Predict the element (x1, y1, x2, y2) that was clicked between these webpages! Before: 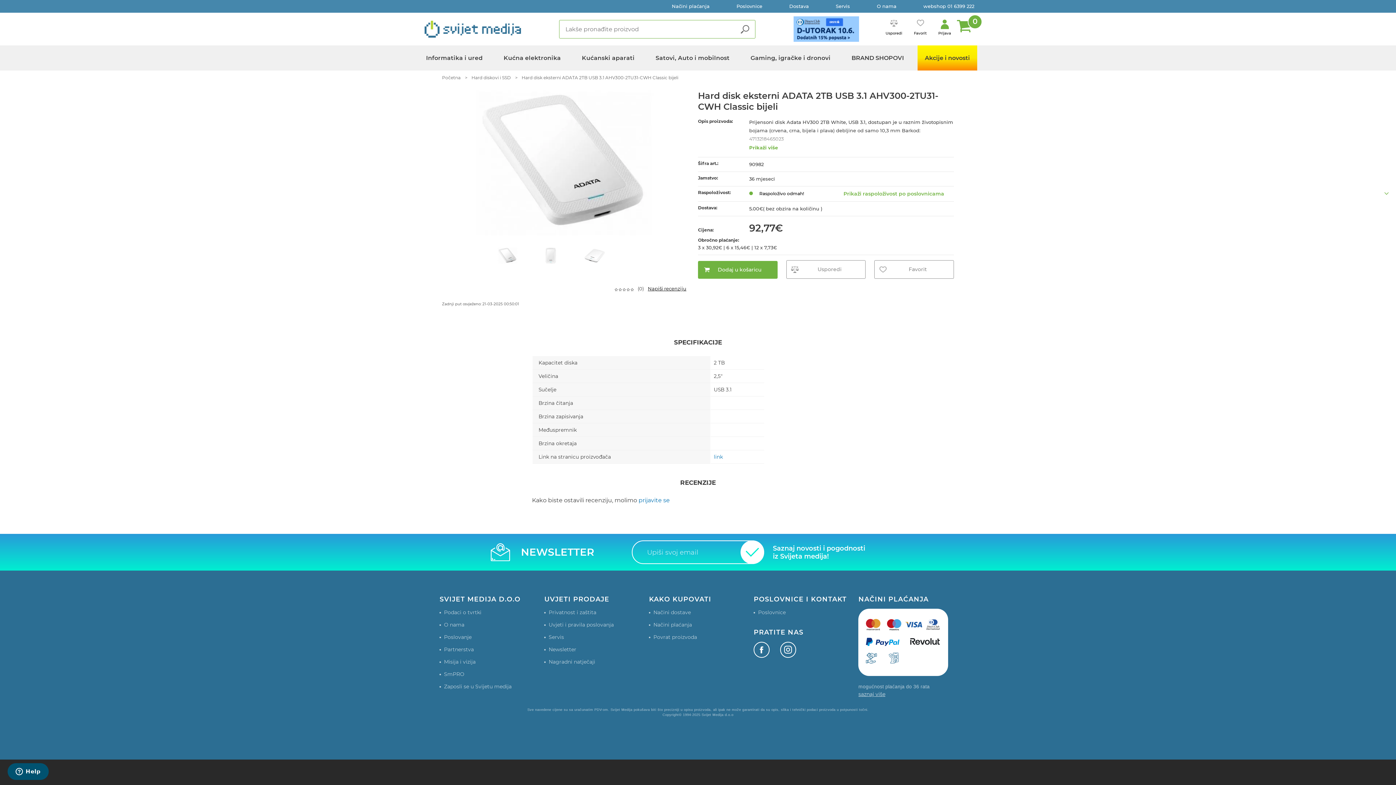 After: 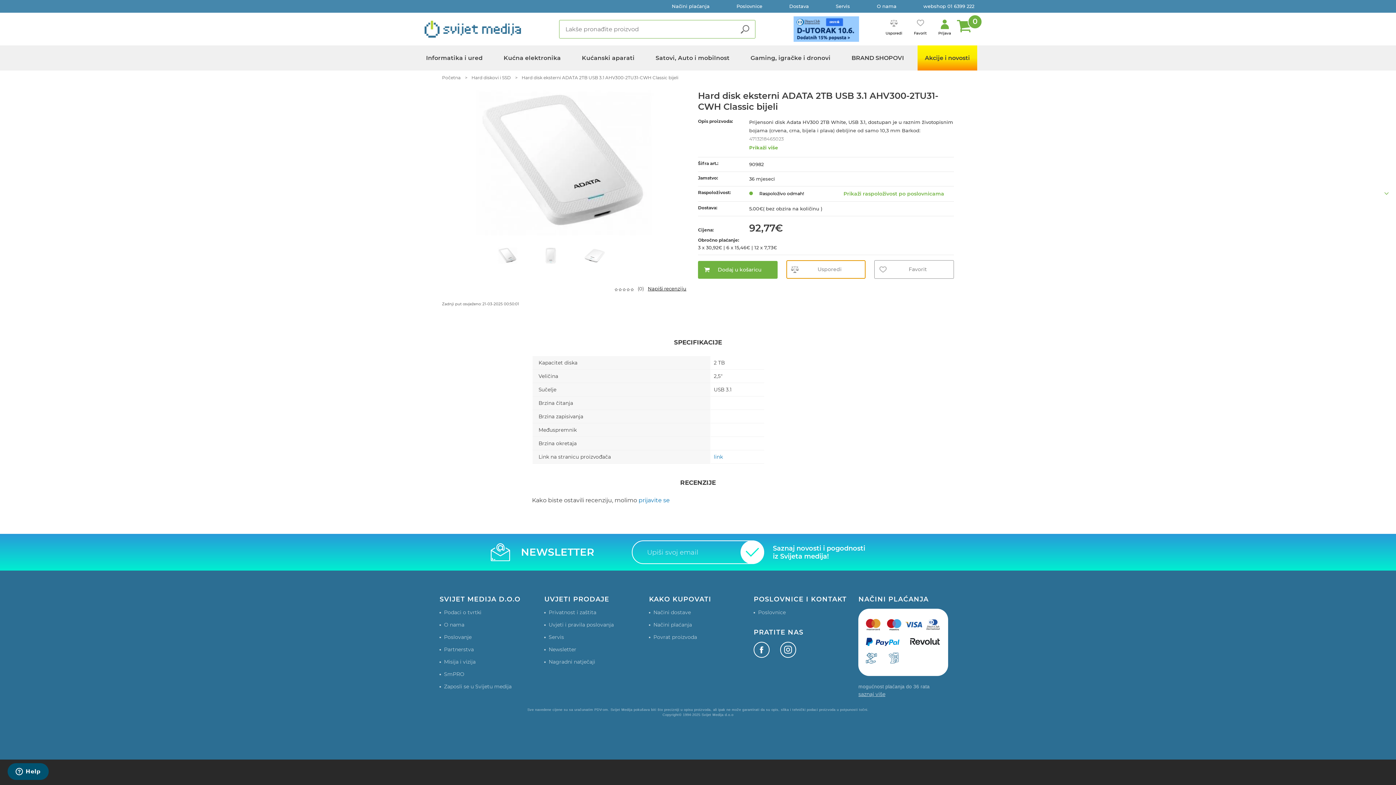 Action: label: Usporedi bbox: (786, 260, 865, 278)